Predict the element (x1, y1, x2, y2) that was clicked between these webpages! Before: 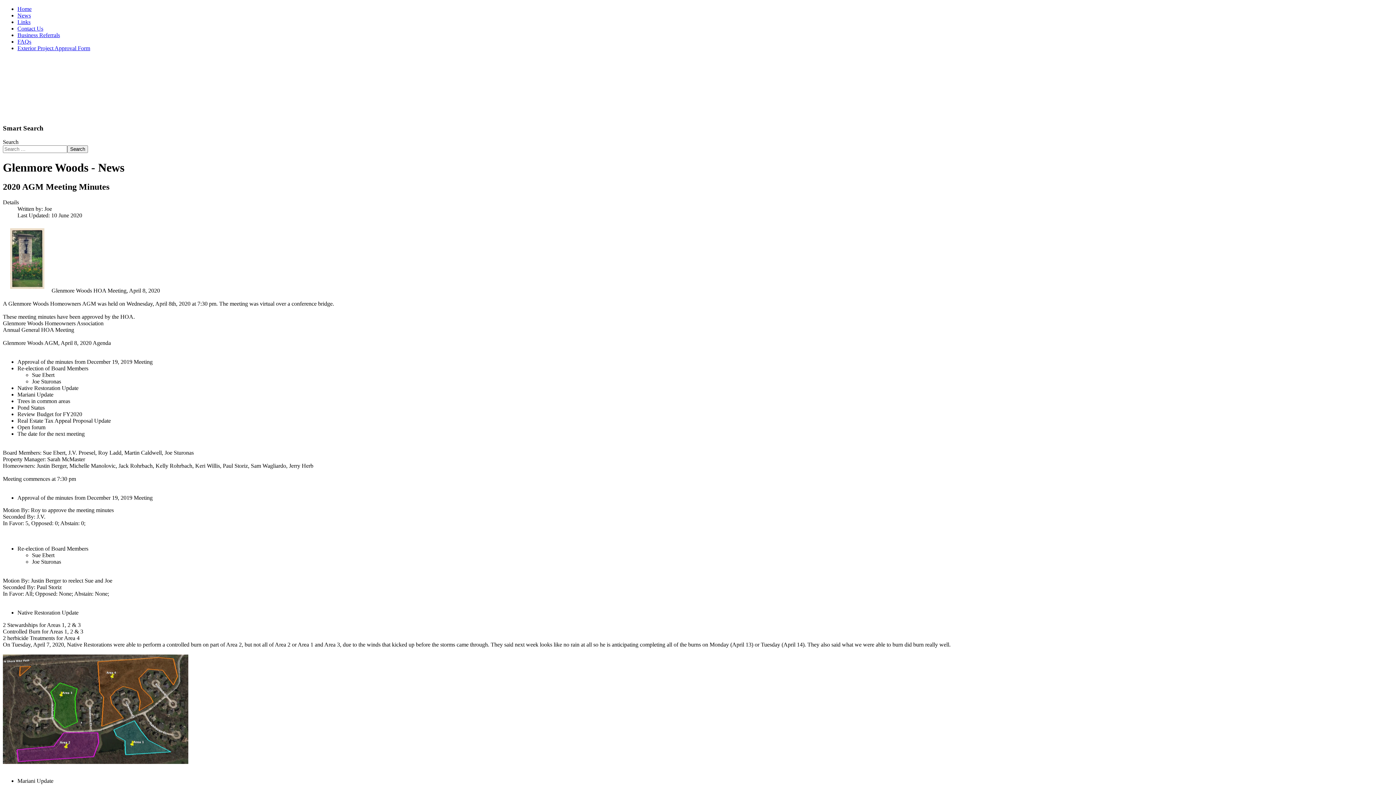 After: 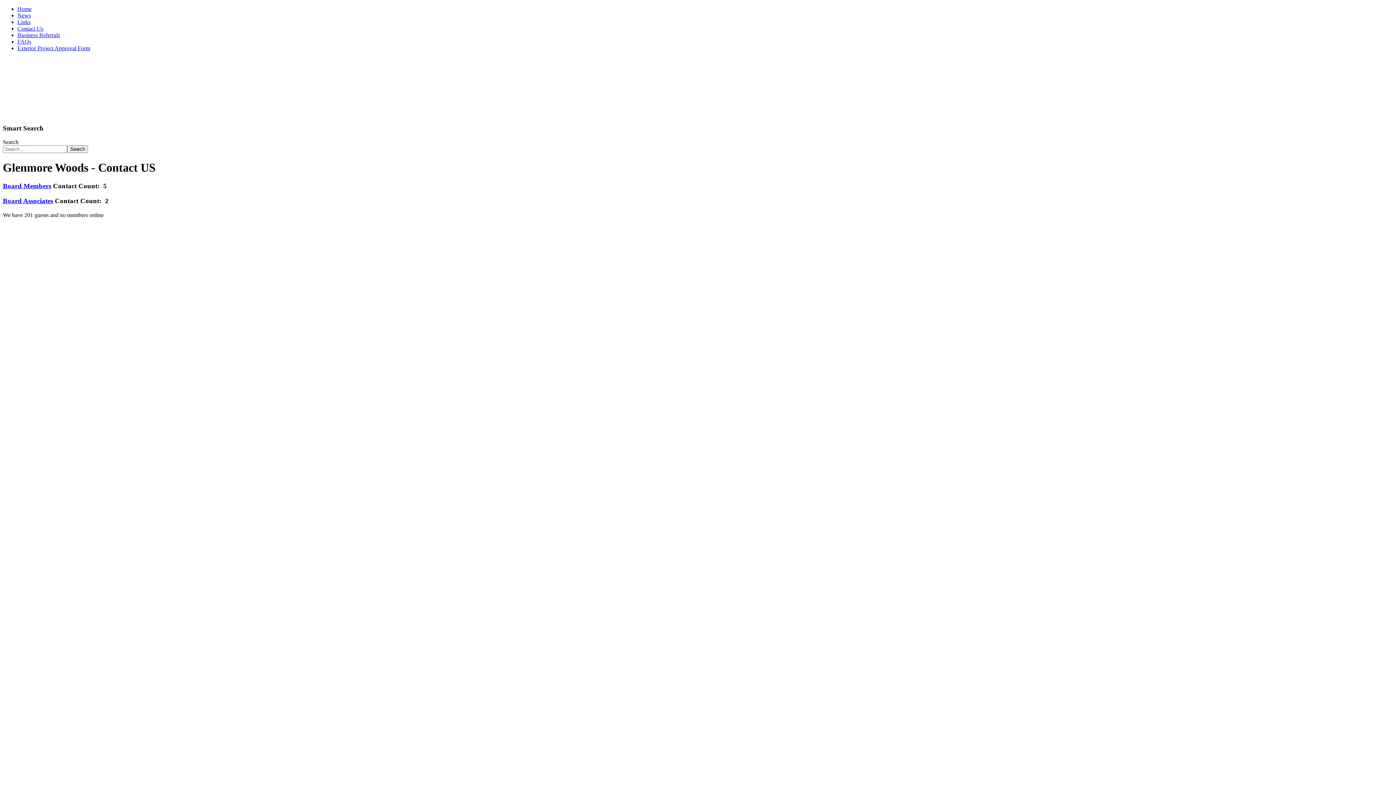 Action: label: Contact Us bbox: (17, 25, 43, 31)